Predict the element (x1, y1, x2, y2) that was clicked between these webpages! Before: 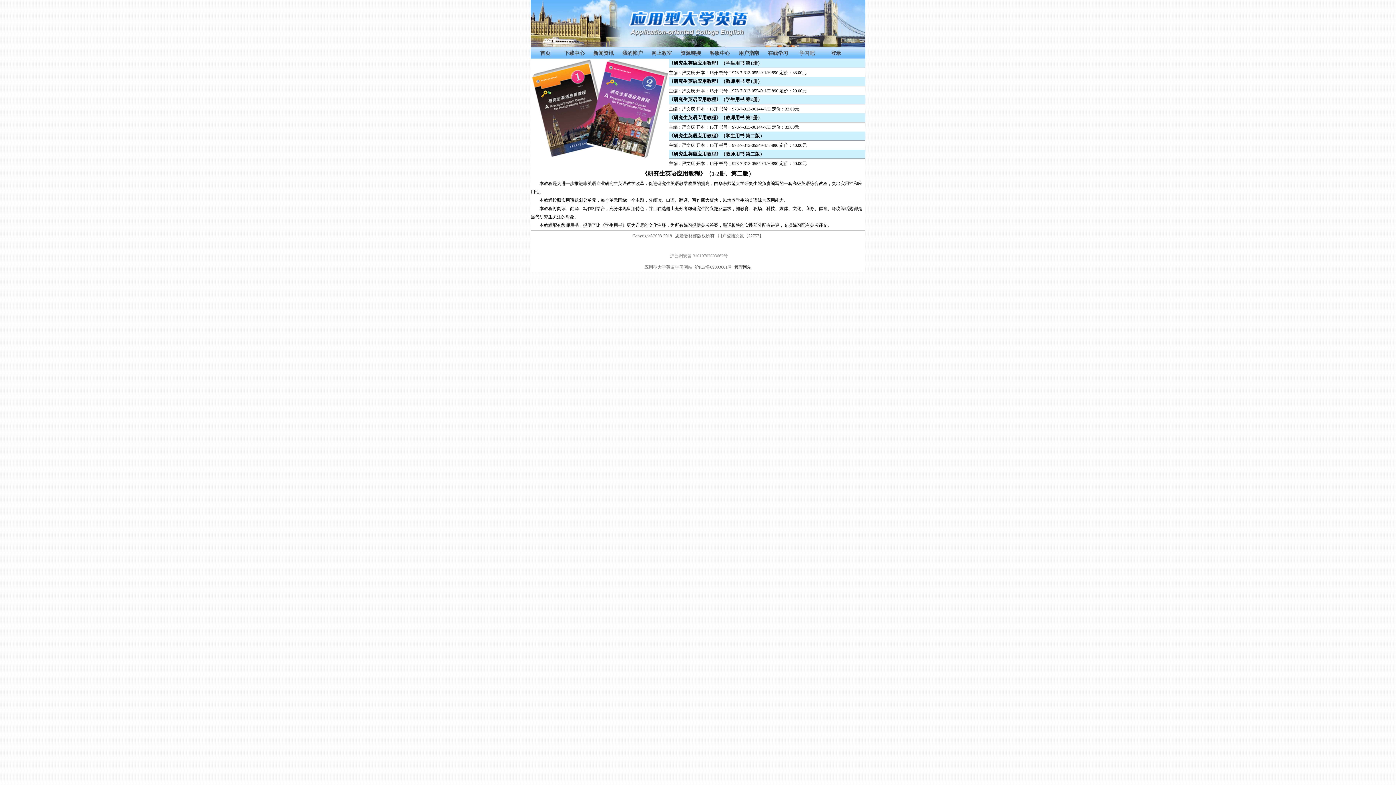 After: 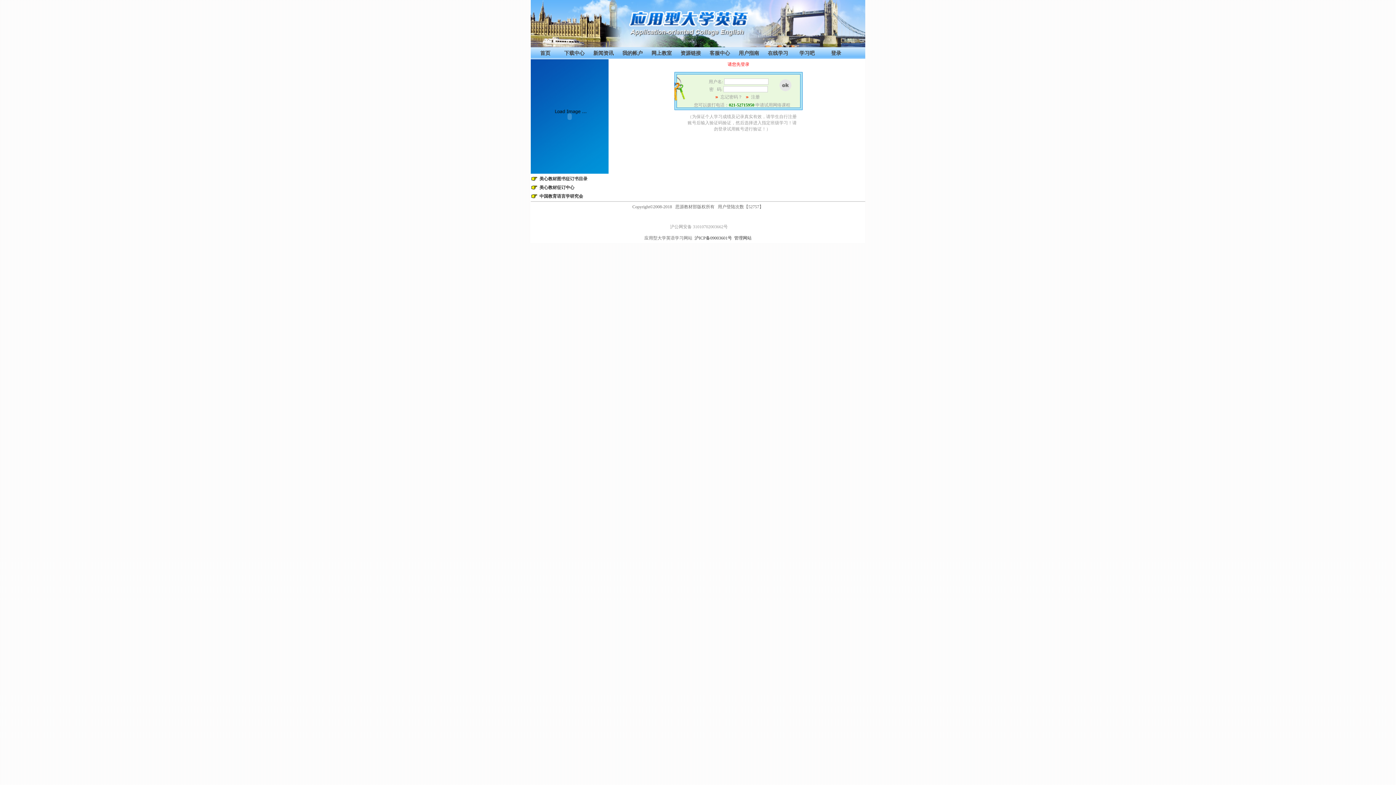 Action: bbox: (734, 264, 751, 269) label: 管理网站